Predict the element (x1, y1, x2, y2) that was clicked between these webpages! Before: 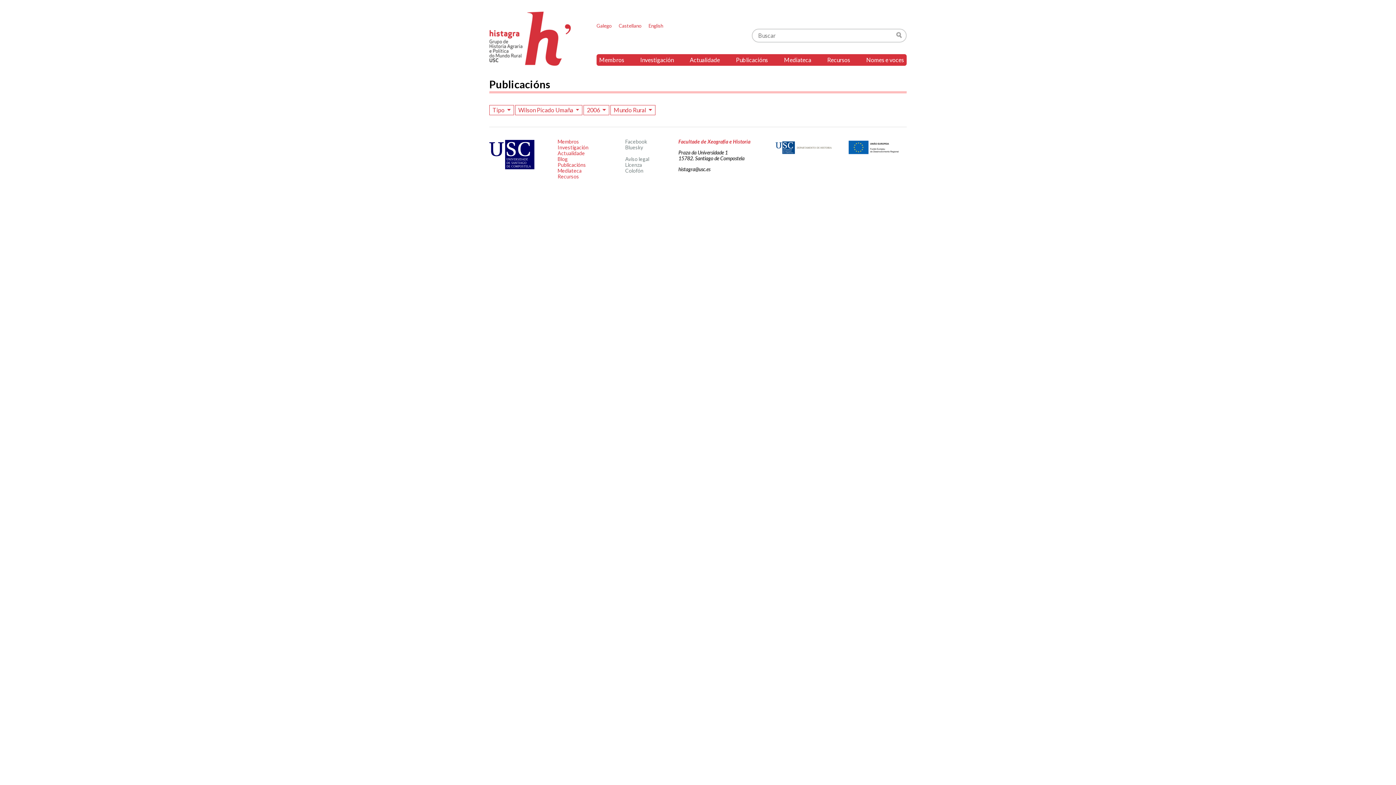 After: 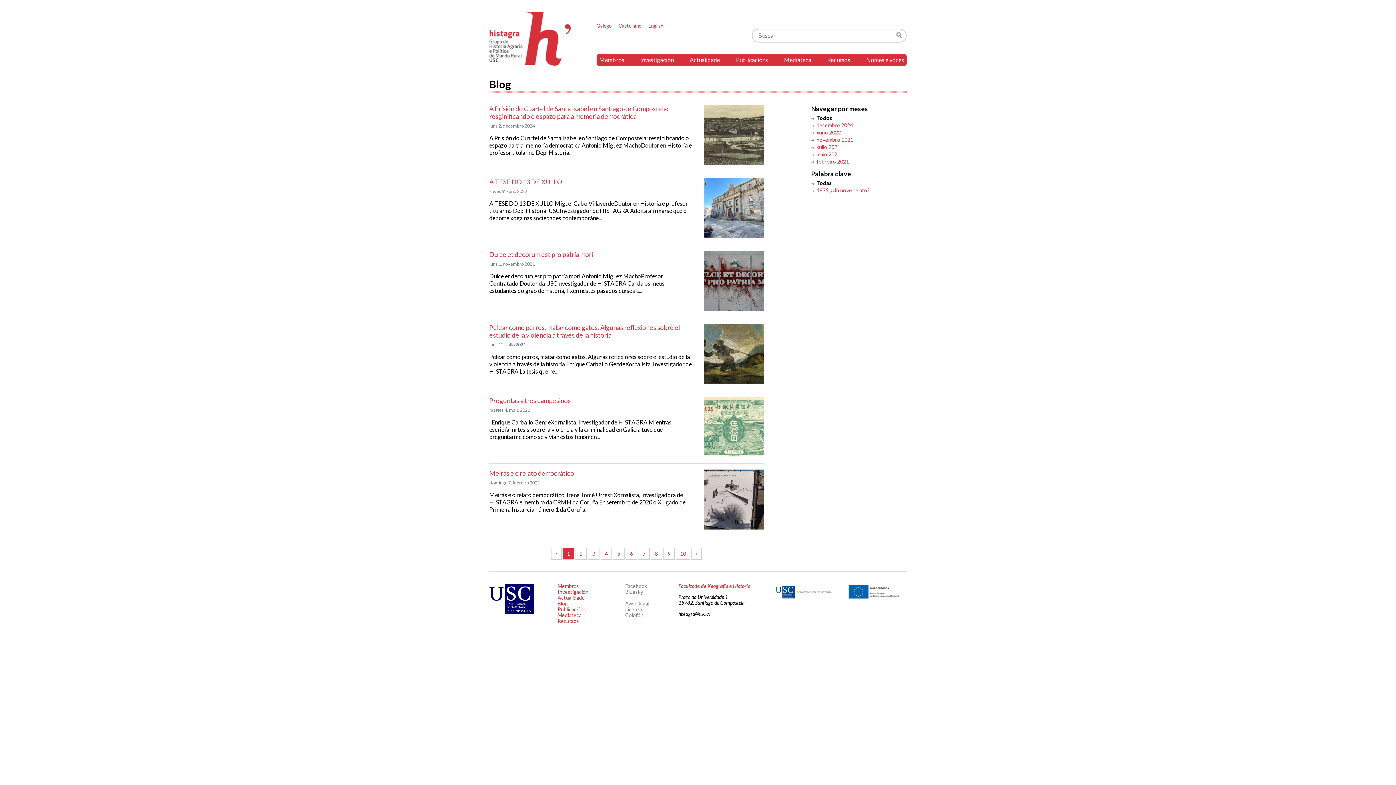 Action: label: Blog bbox: (557, 156, 567, 162)